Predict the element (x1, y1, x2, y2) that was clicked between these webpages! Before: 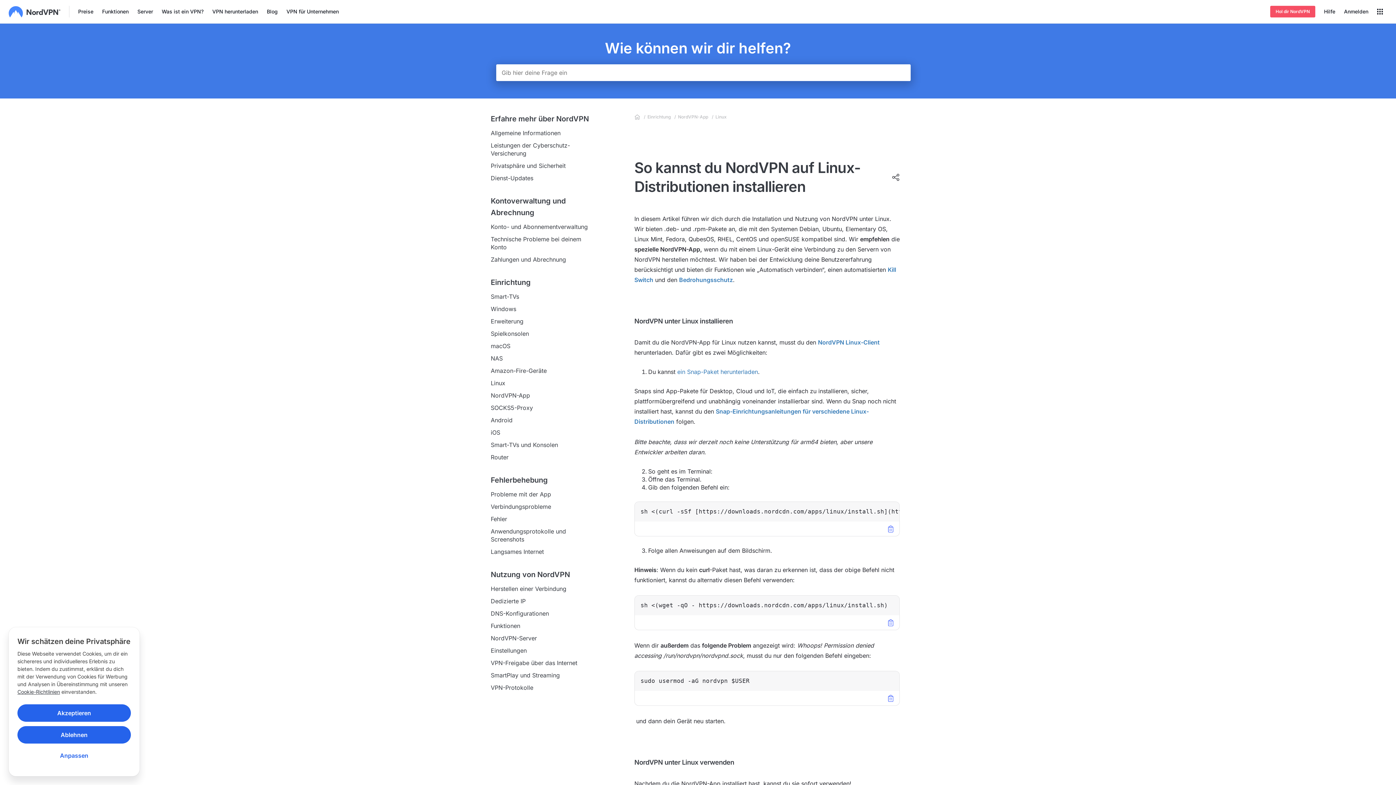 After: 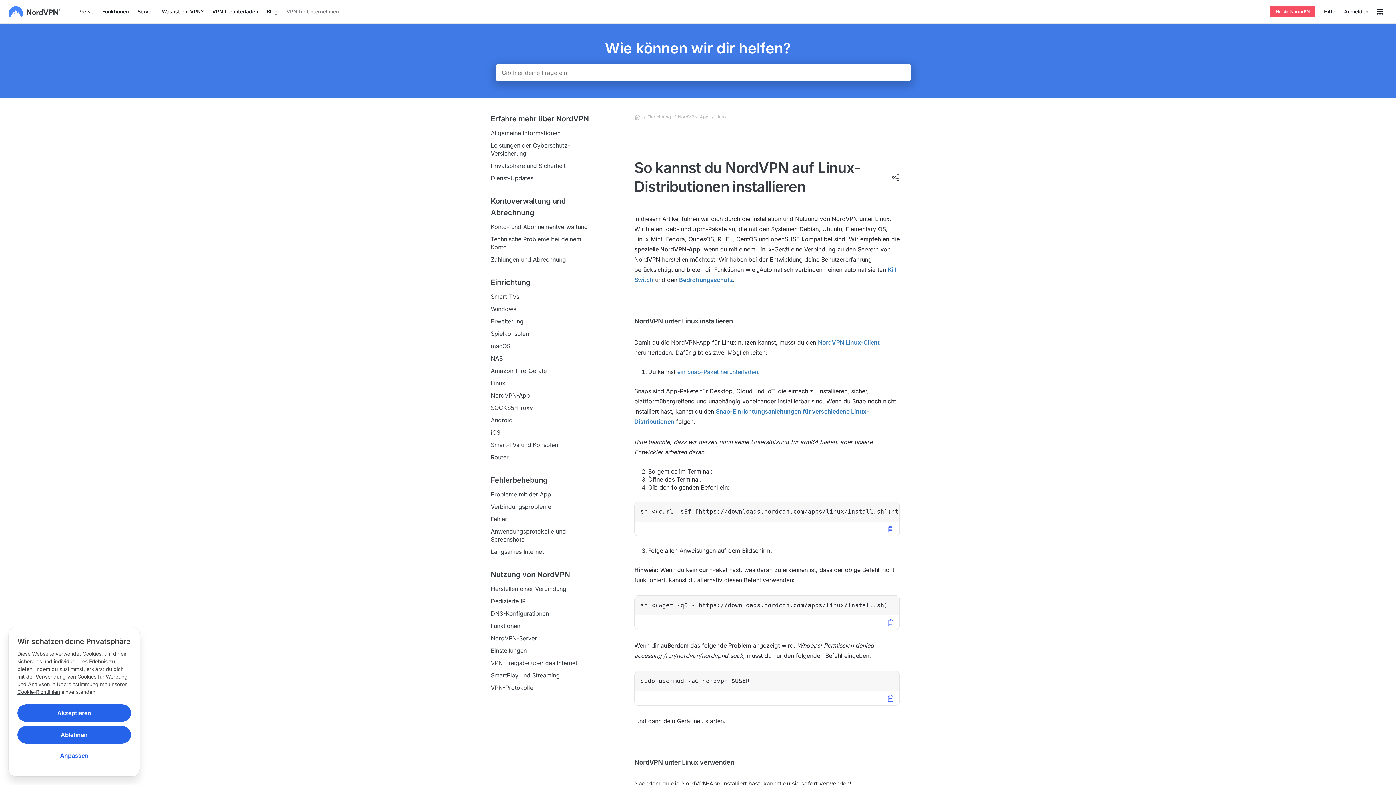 Action: label: VPN für Unternehmen bbox: (286, 8, 338, 14)